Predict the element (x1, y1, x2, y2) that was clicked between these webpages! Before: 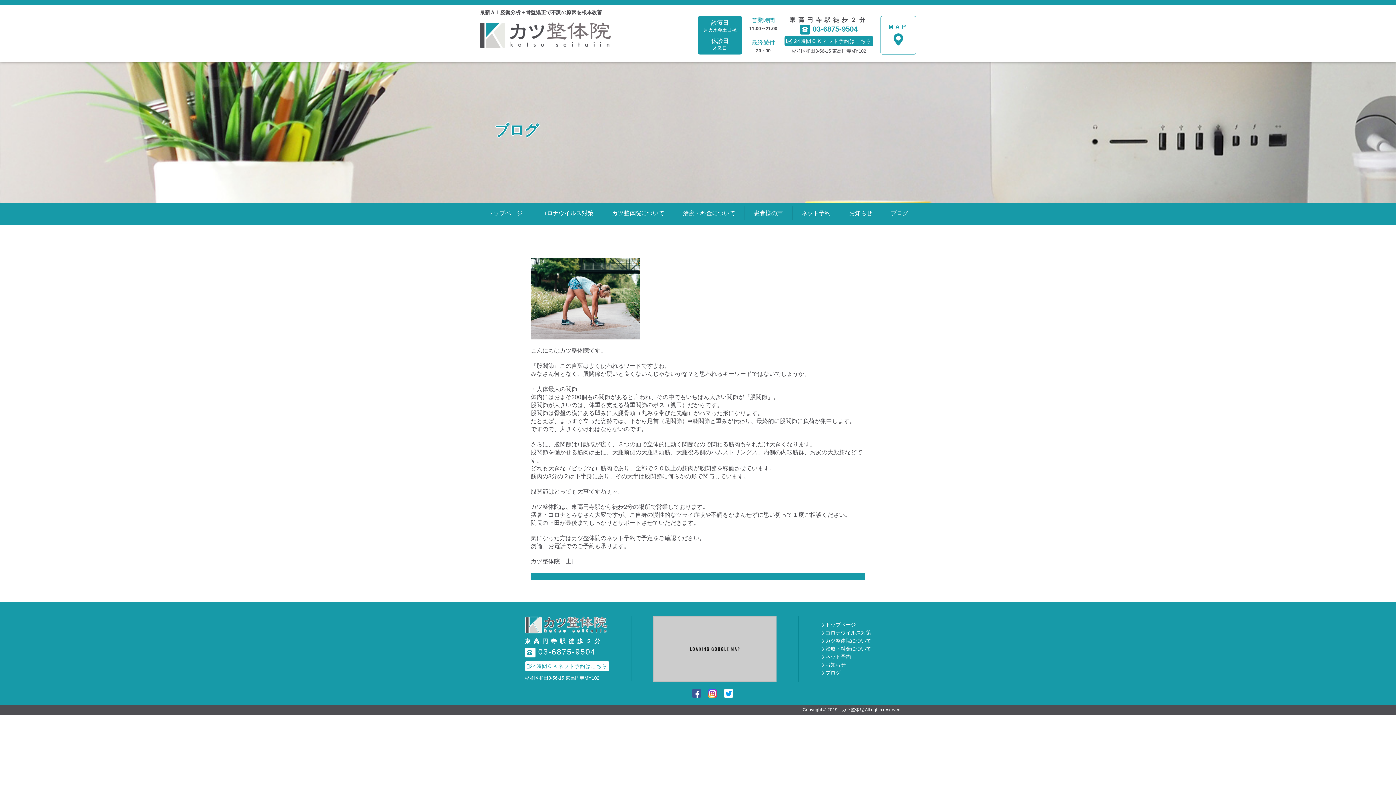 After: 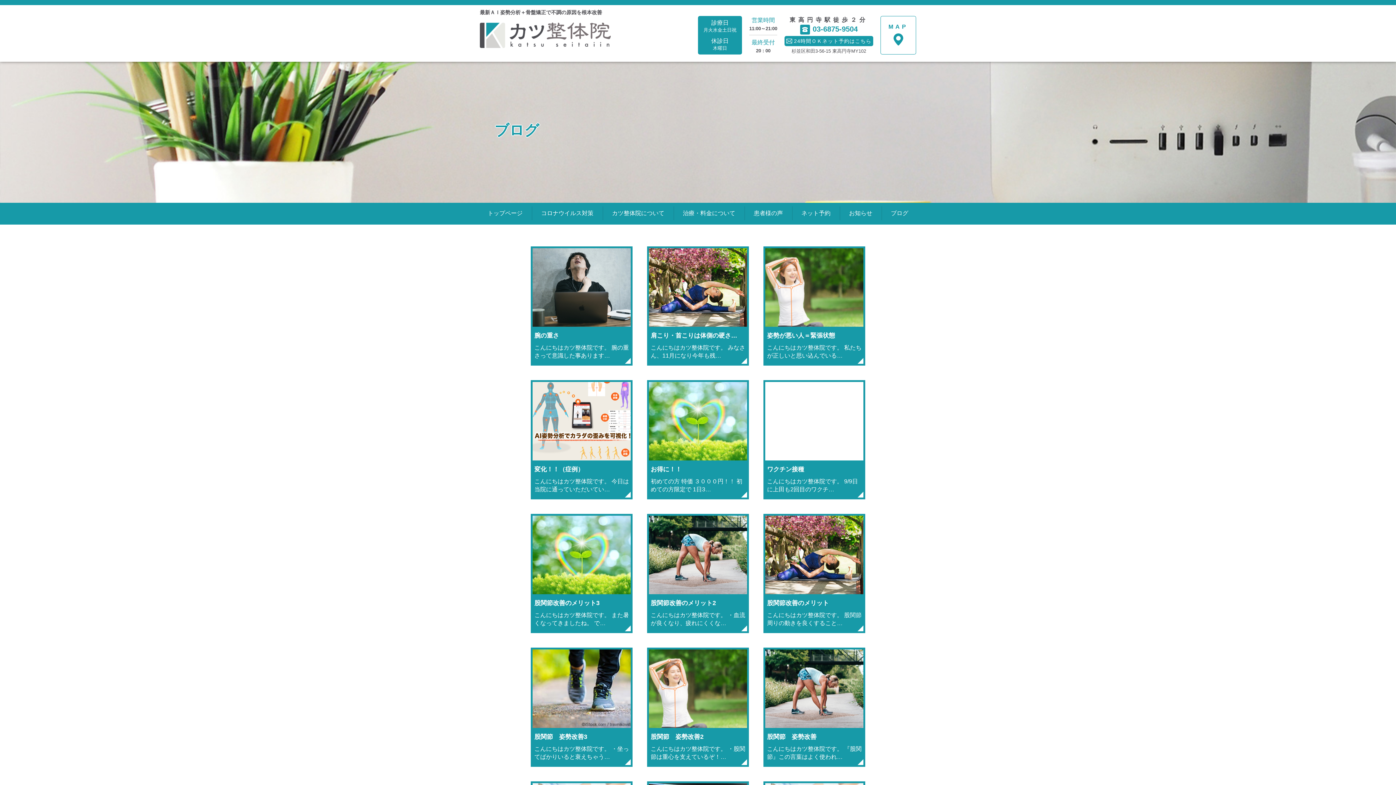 Action: label: ブログ bbox: (891, 210, 908, 216)